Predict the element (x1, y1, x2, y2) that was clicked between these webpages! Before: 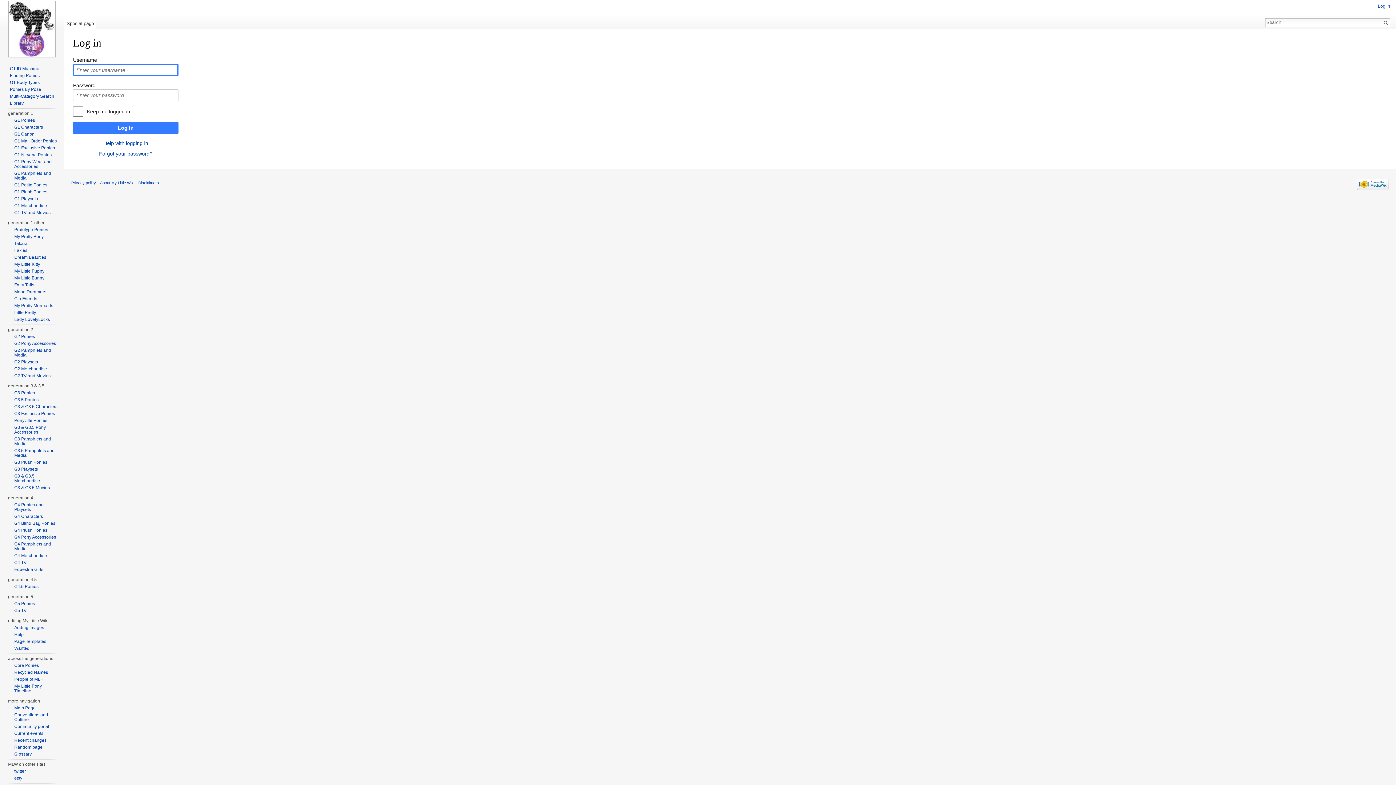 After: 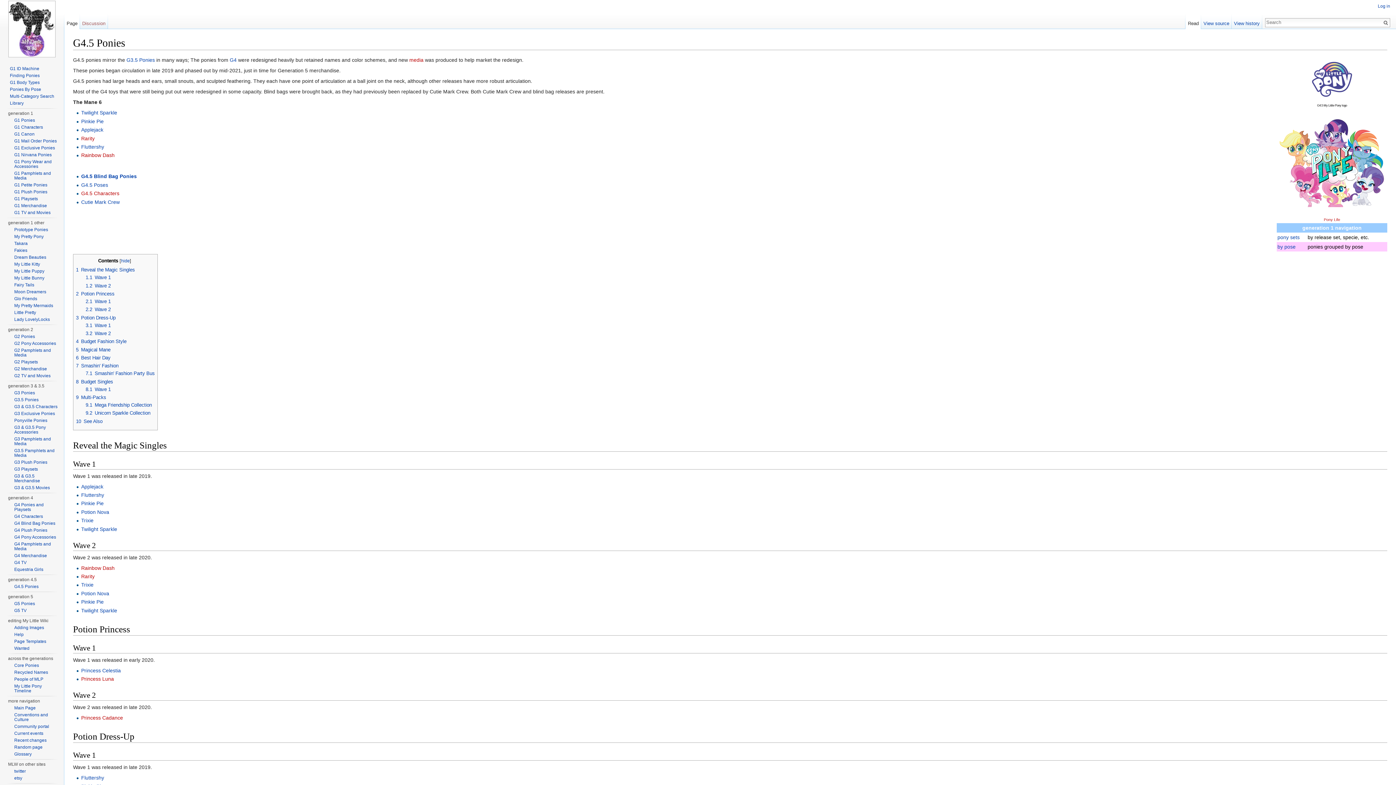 Action: label: G4.5 Ponies bbox: (14, 584, 38, 589)